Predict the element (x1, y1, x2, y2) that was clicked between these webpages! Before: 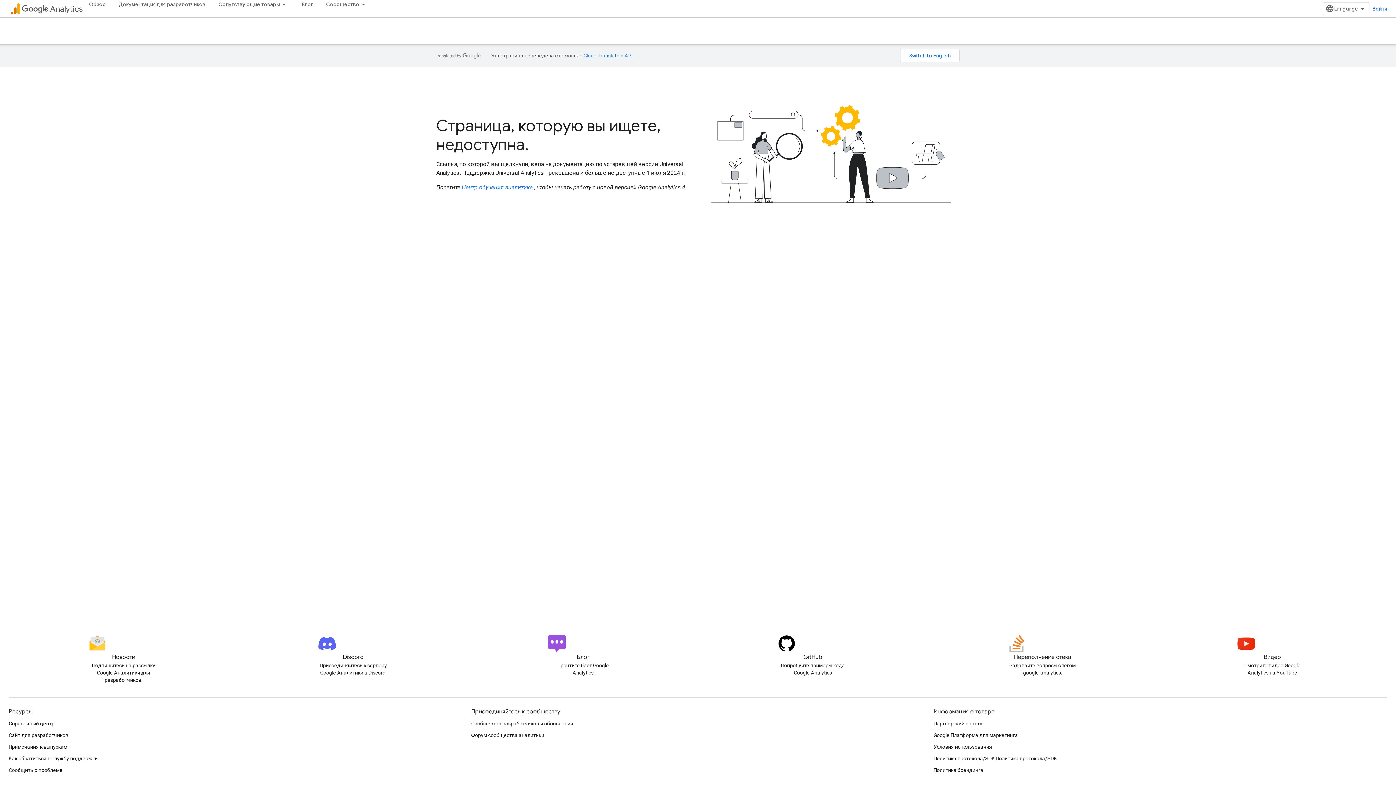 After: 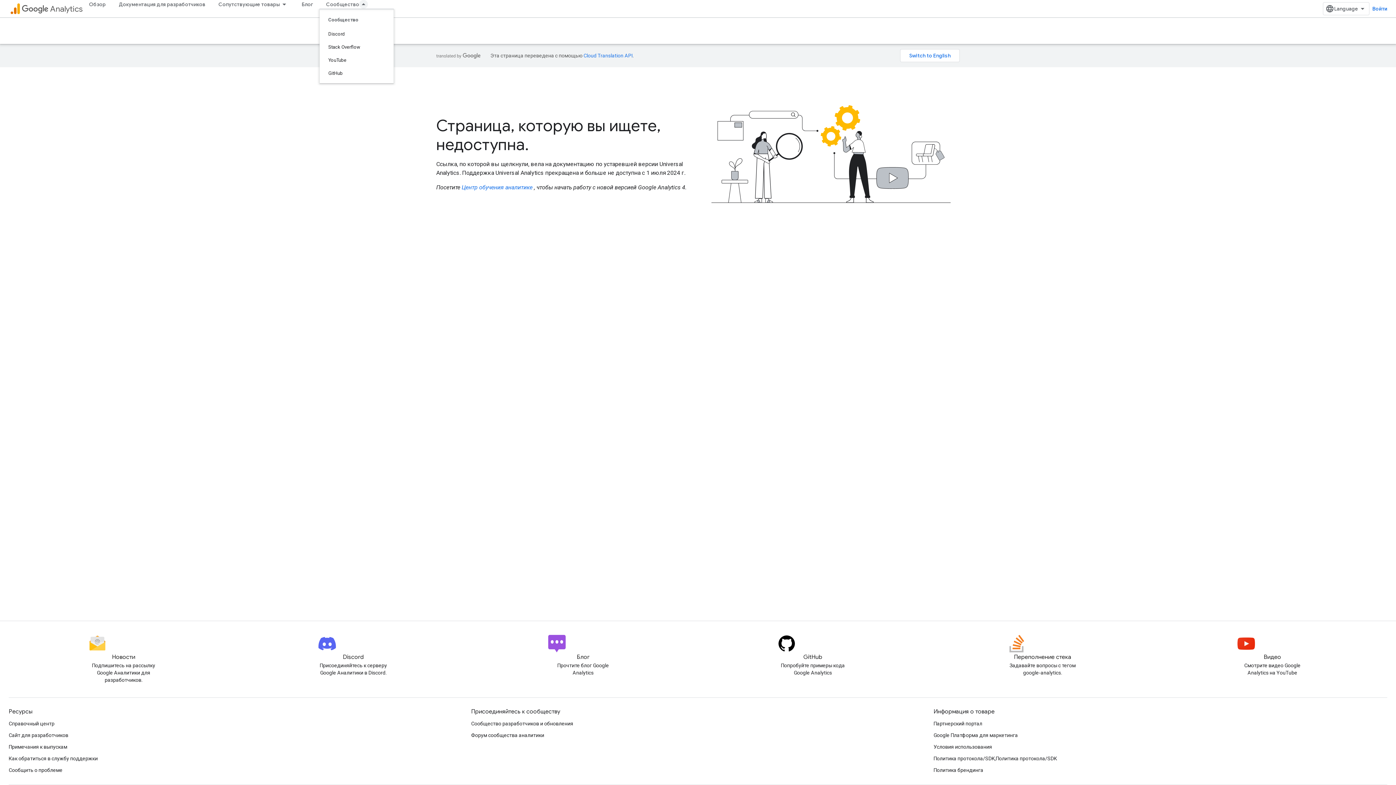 Action: label: Сообщество bbox: (319, 0, 374, 8)